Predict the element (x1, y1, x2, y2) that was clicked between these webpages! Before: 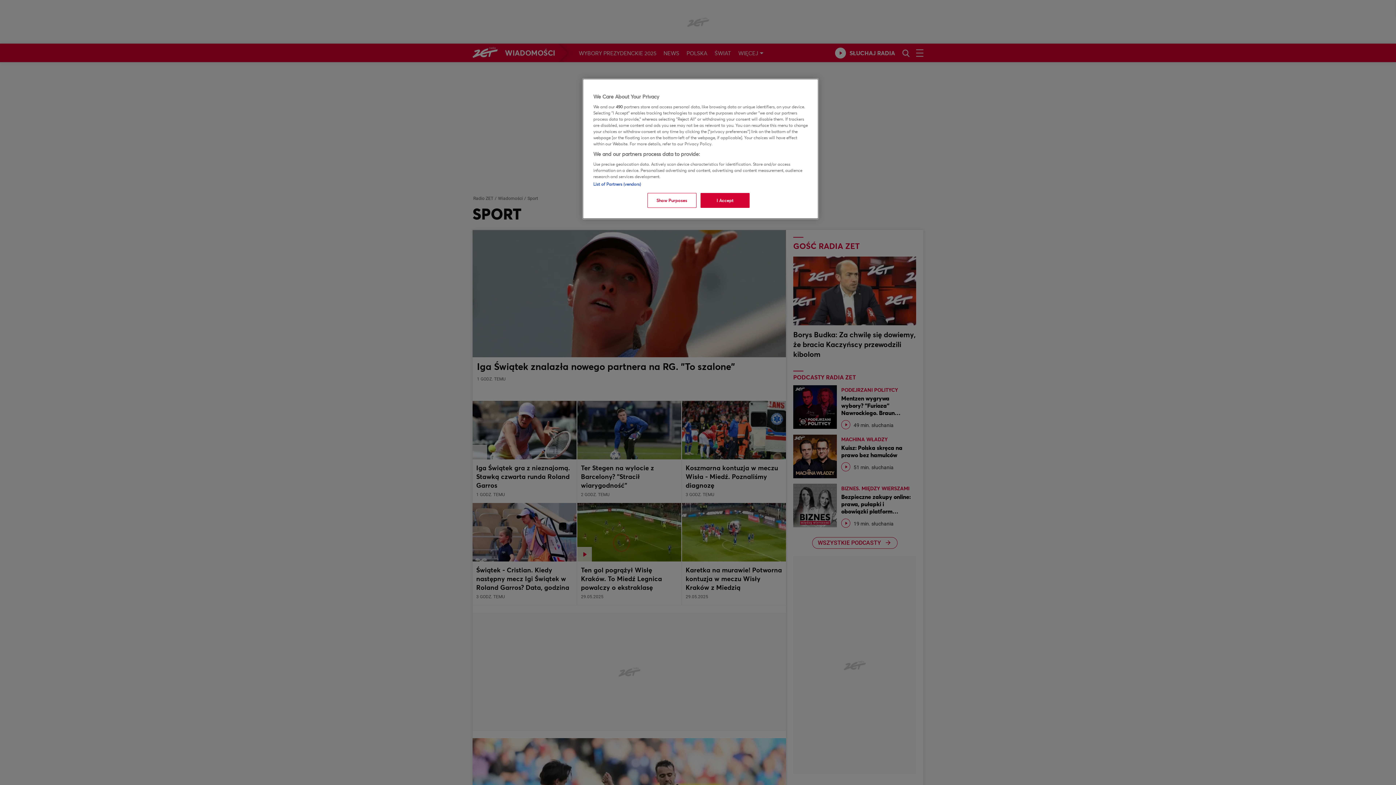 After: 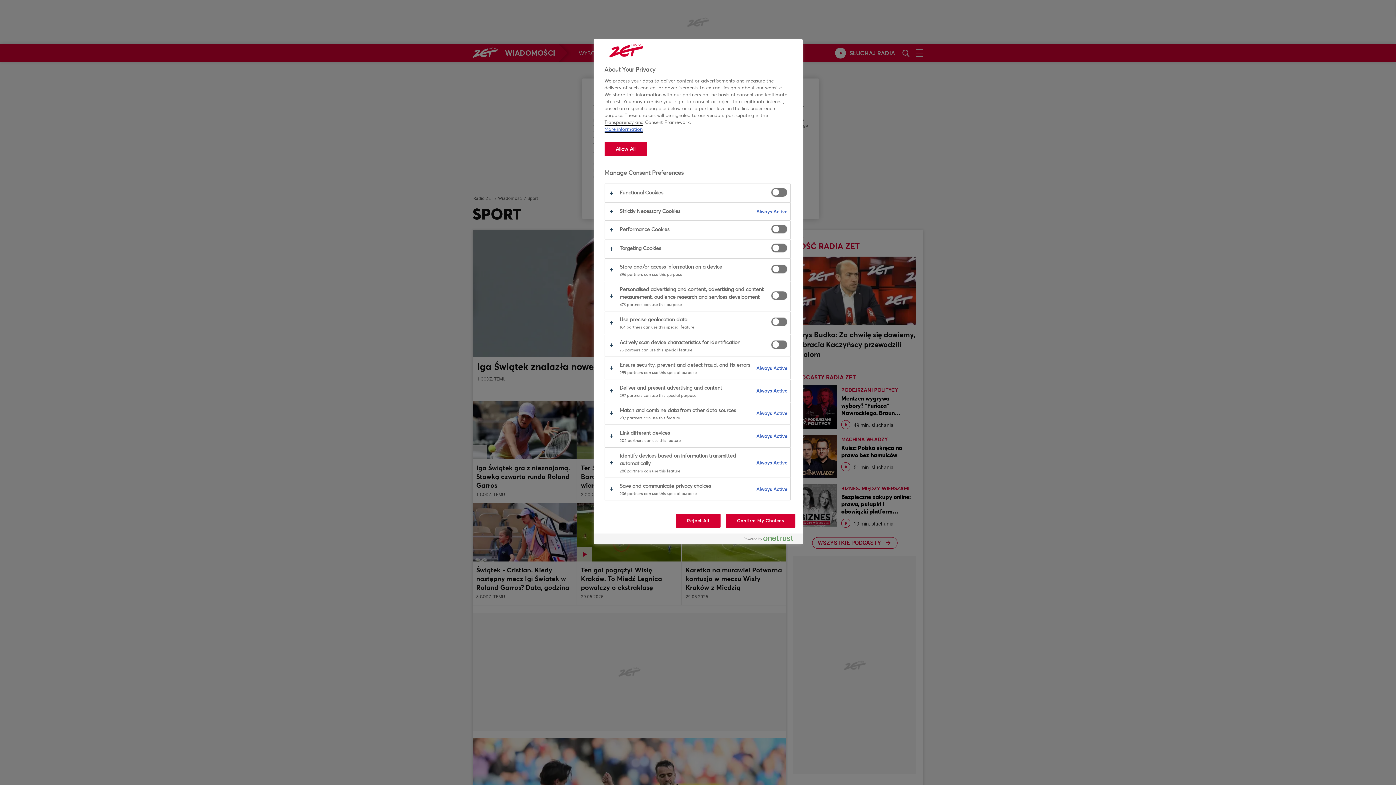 Action: label: Show Purposes bbox: (647, 193, 696, 208)